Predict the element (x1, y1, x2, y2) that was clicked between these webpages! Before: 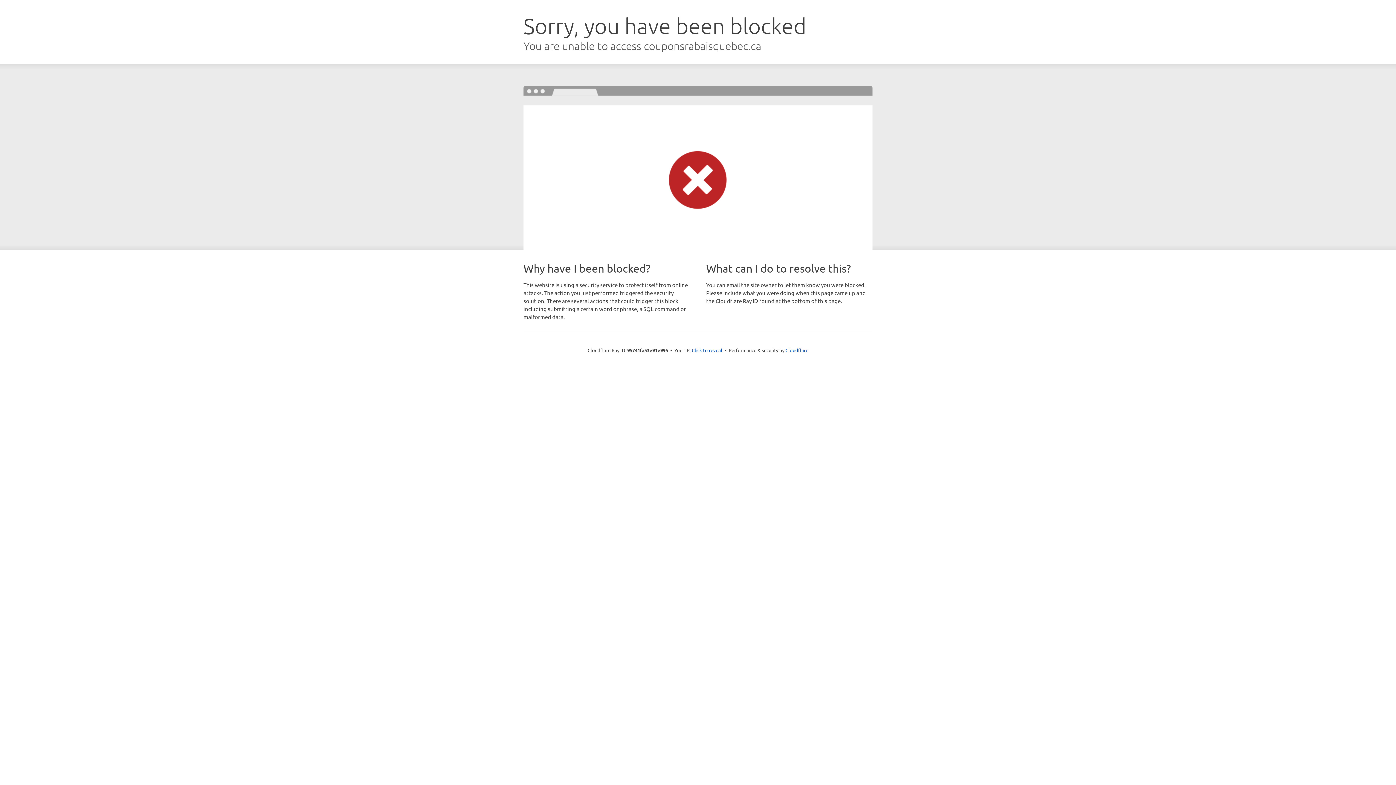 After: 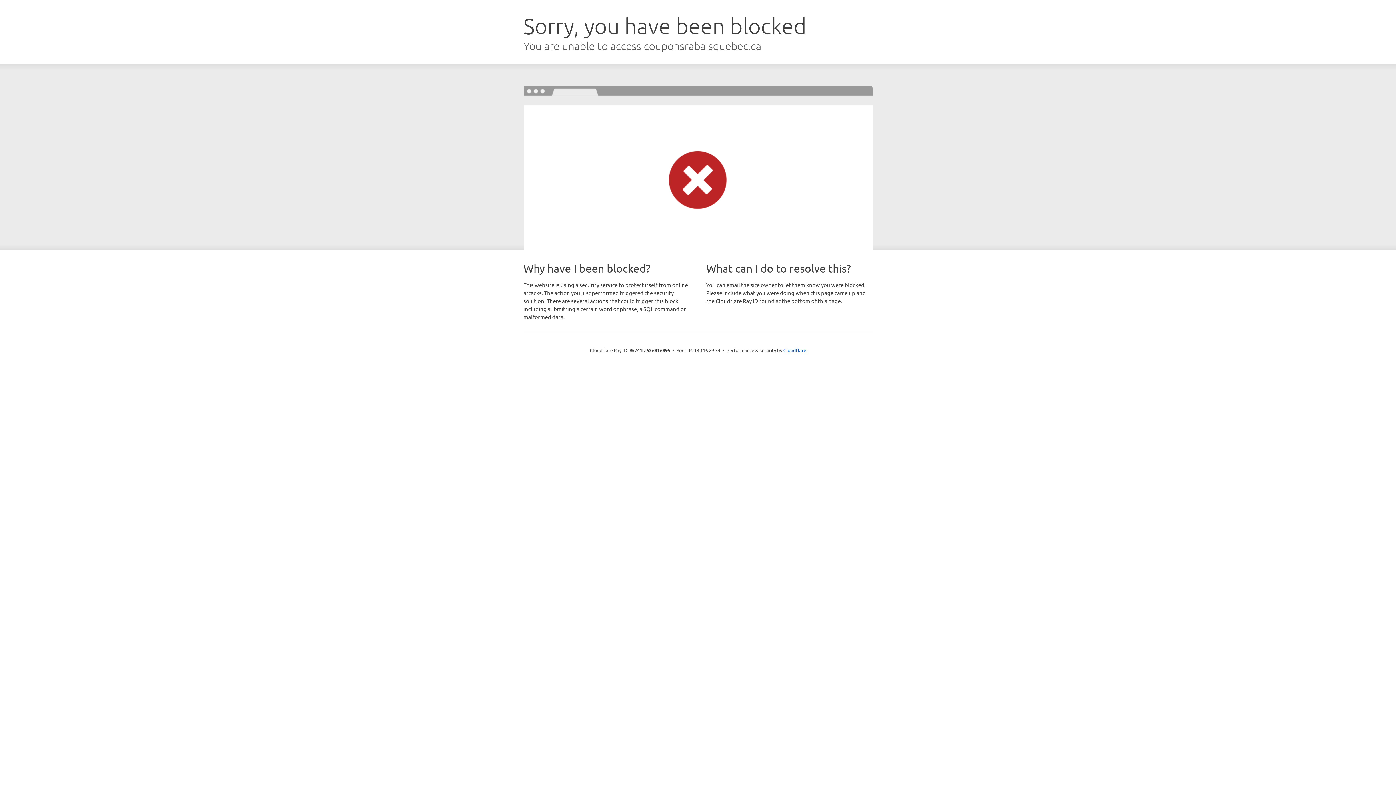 Action: label: Click to reveal bbox: (692, 346, 722, 353)